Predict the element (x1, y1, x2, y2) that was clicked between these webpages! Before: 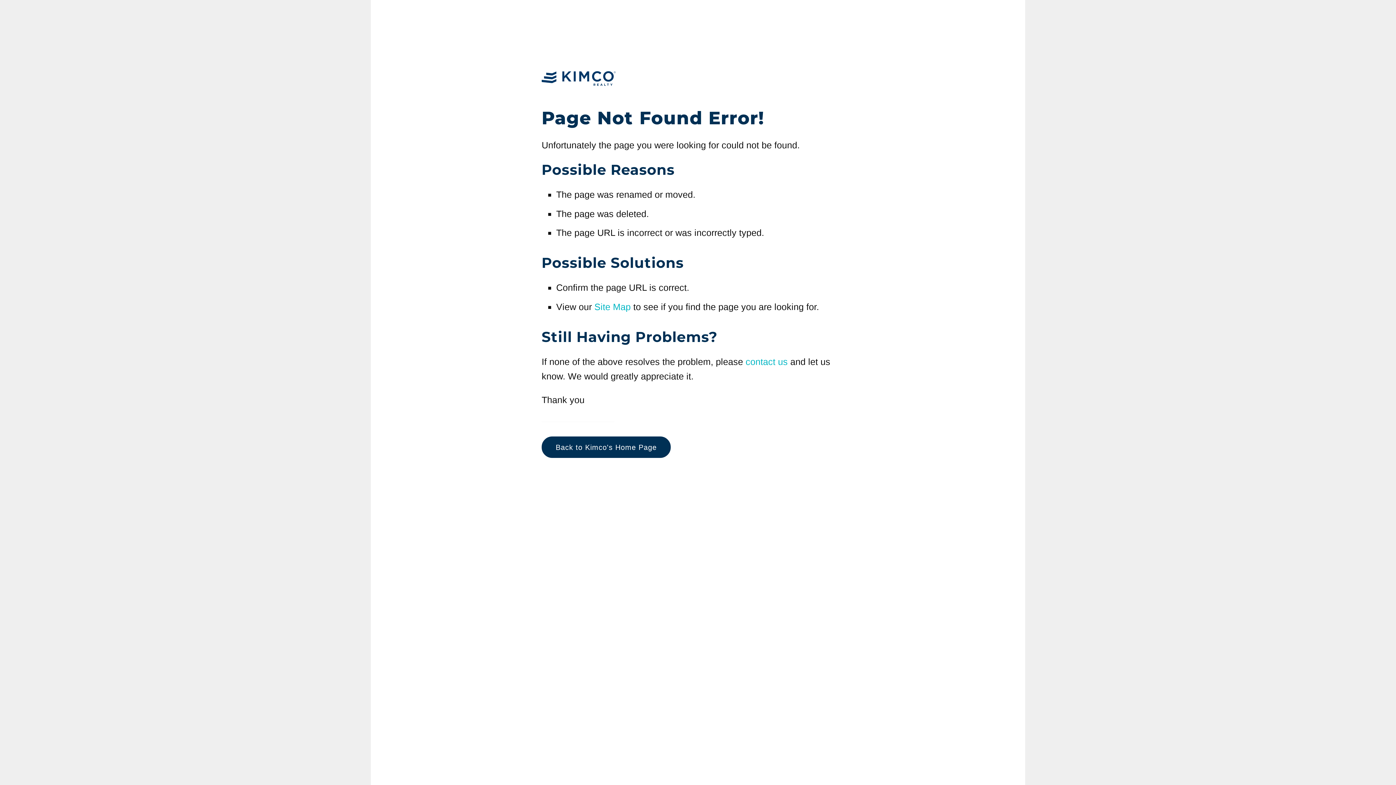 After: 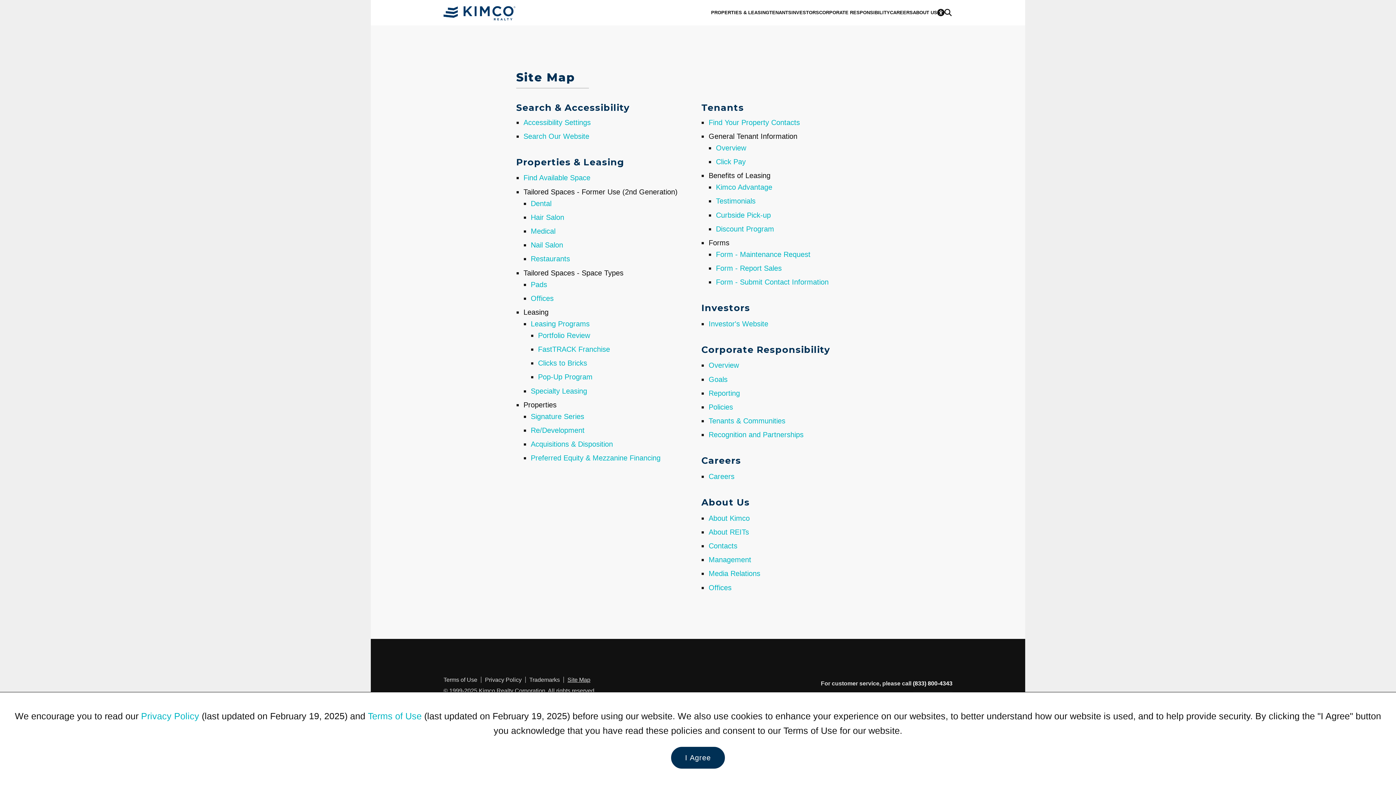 Action: bbox: (594, 301, 630, 311) label: Site Map